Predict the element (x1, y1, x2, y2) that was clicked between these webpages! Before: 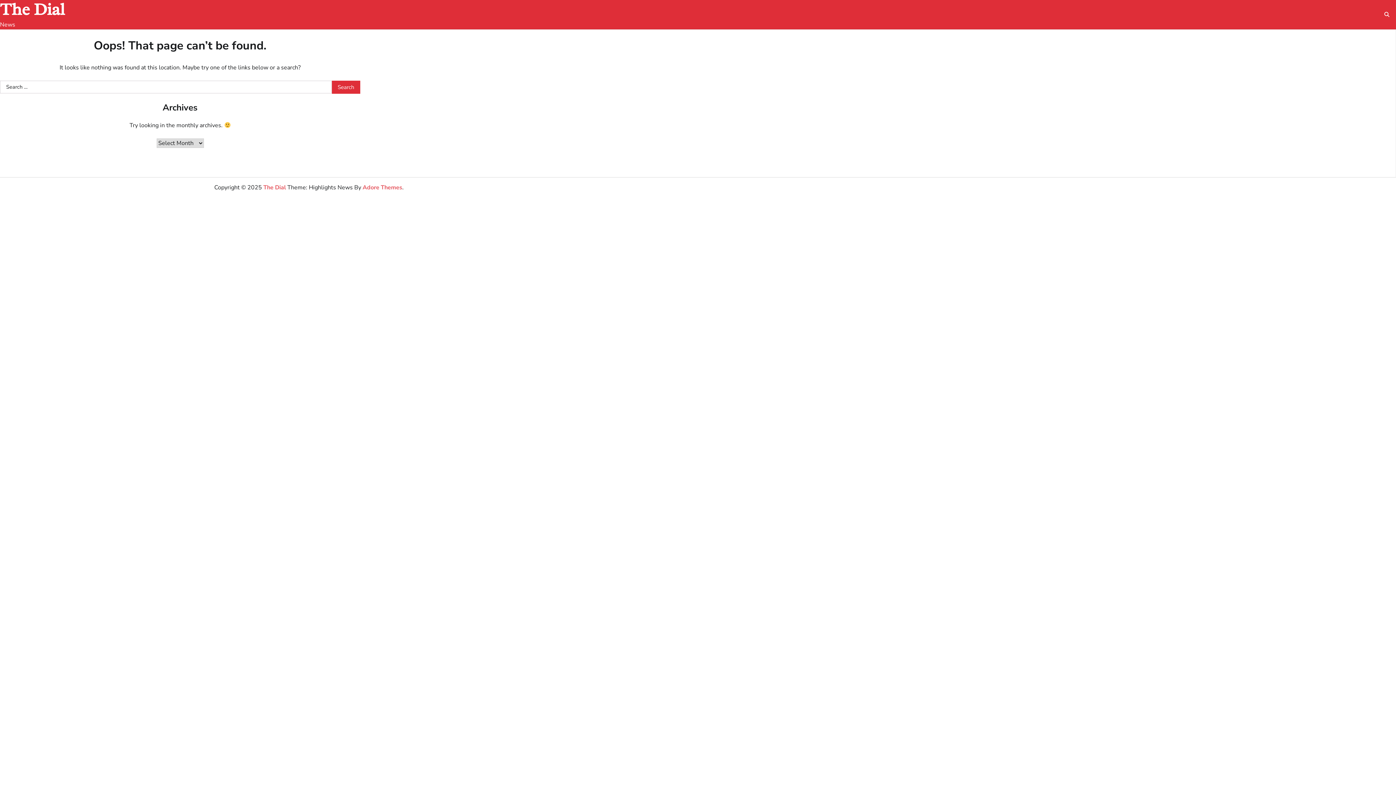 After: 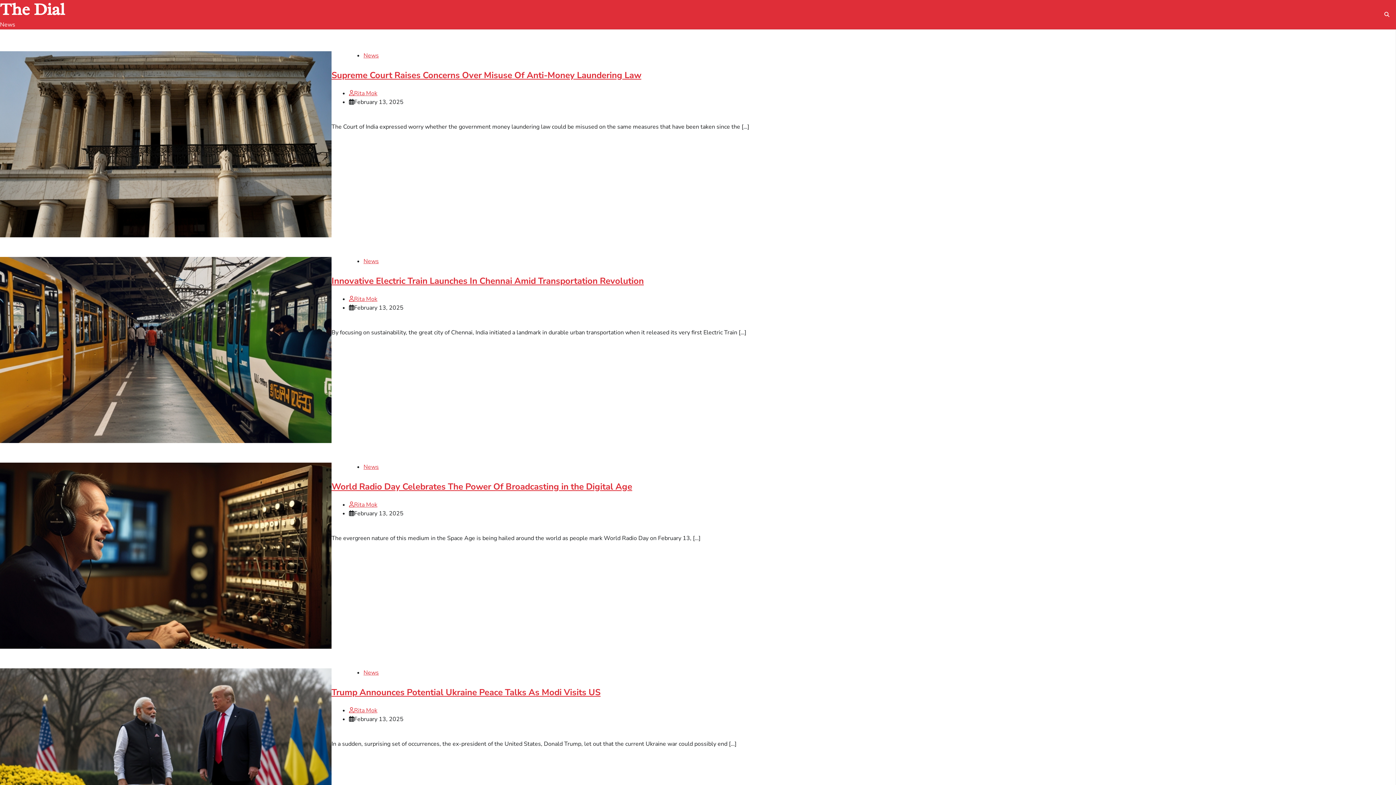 Action: bbox: (0, -1, 64, 20) label: The Dial